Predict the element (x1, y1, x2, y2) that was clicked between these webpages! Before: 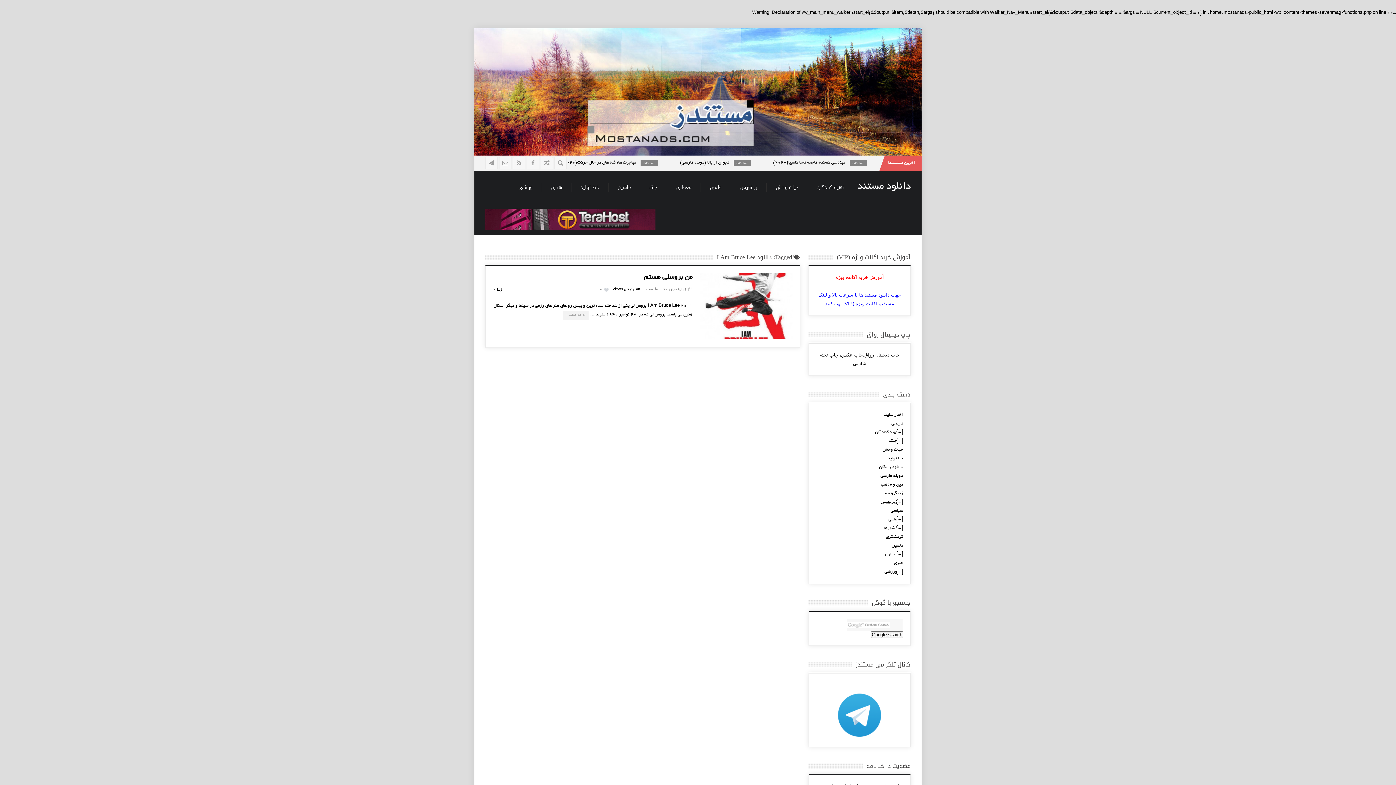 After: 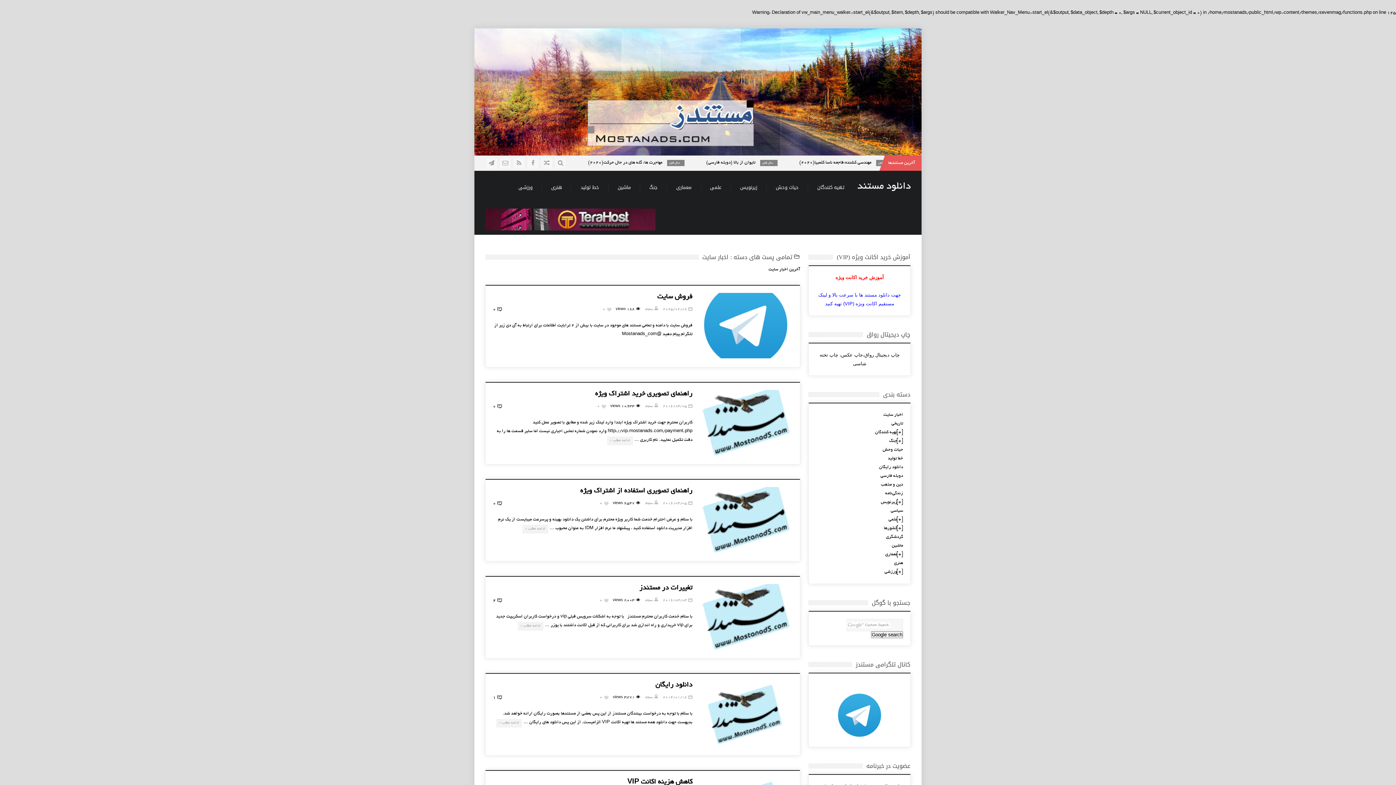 Action: label: اخبار سایت bbox: (883, 410, 903, 419)